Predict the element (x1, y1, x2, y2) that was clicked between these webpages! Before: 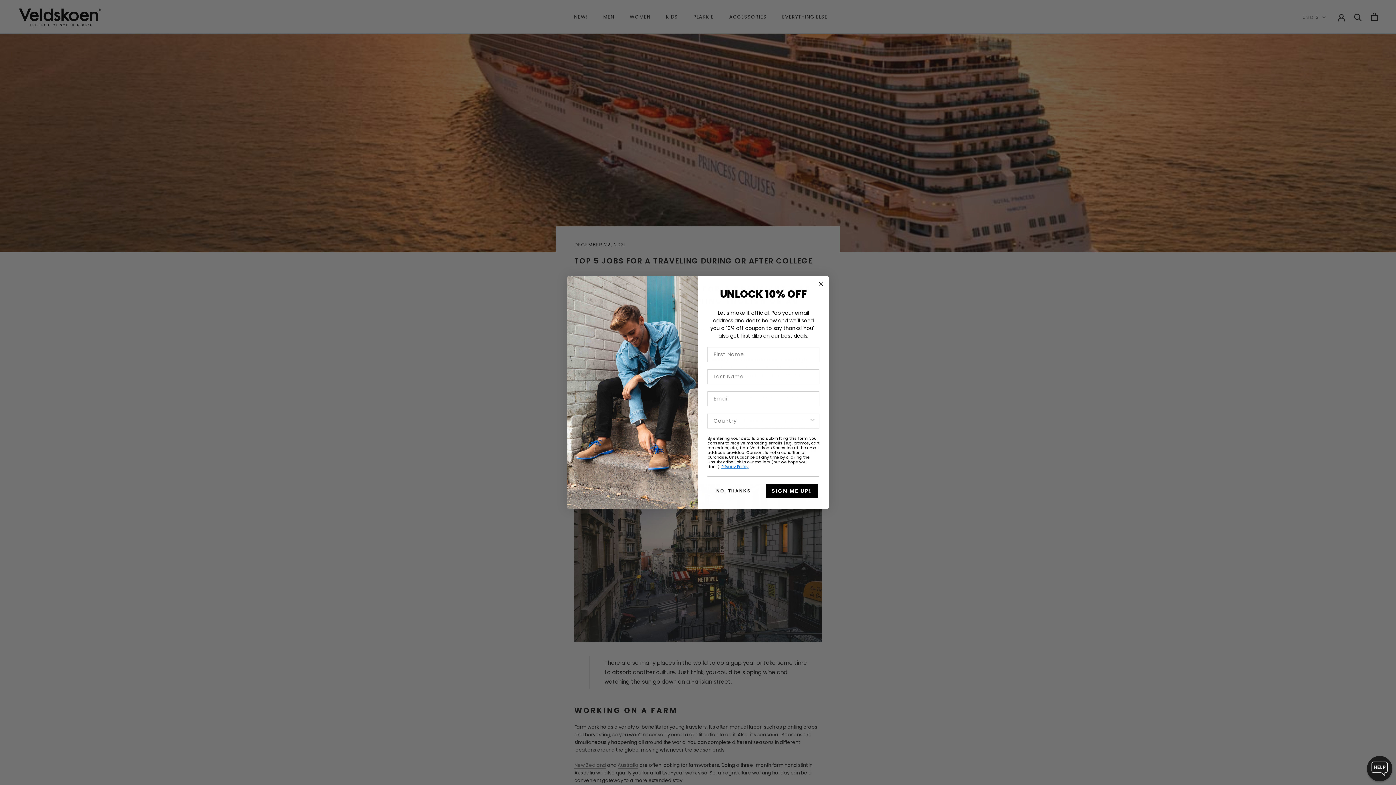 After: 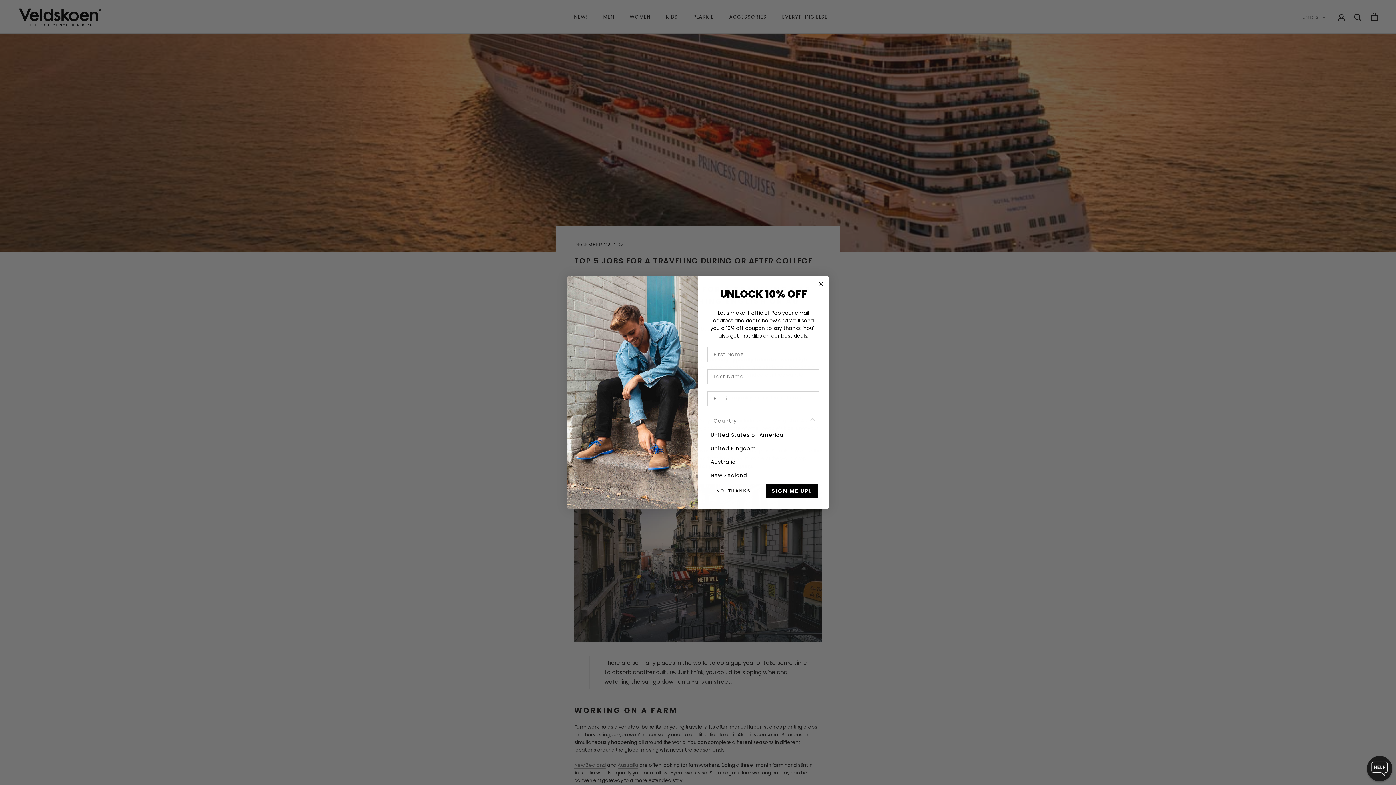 Action: label: Show Options bbox: (809, 414, 816, 428)